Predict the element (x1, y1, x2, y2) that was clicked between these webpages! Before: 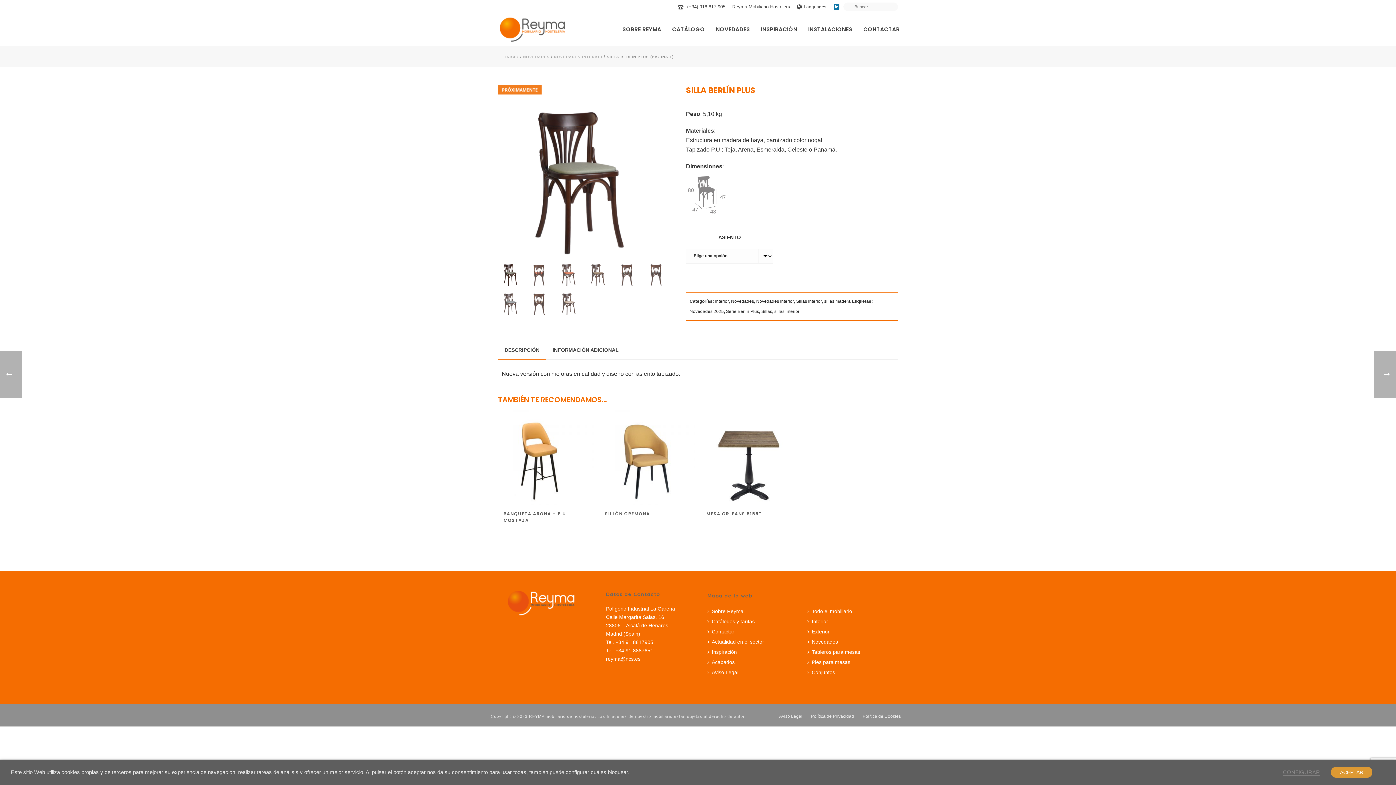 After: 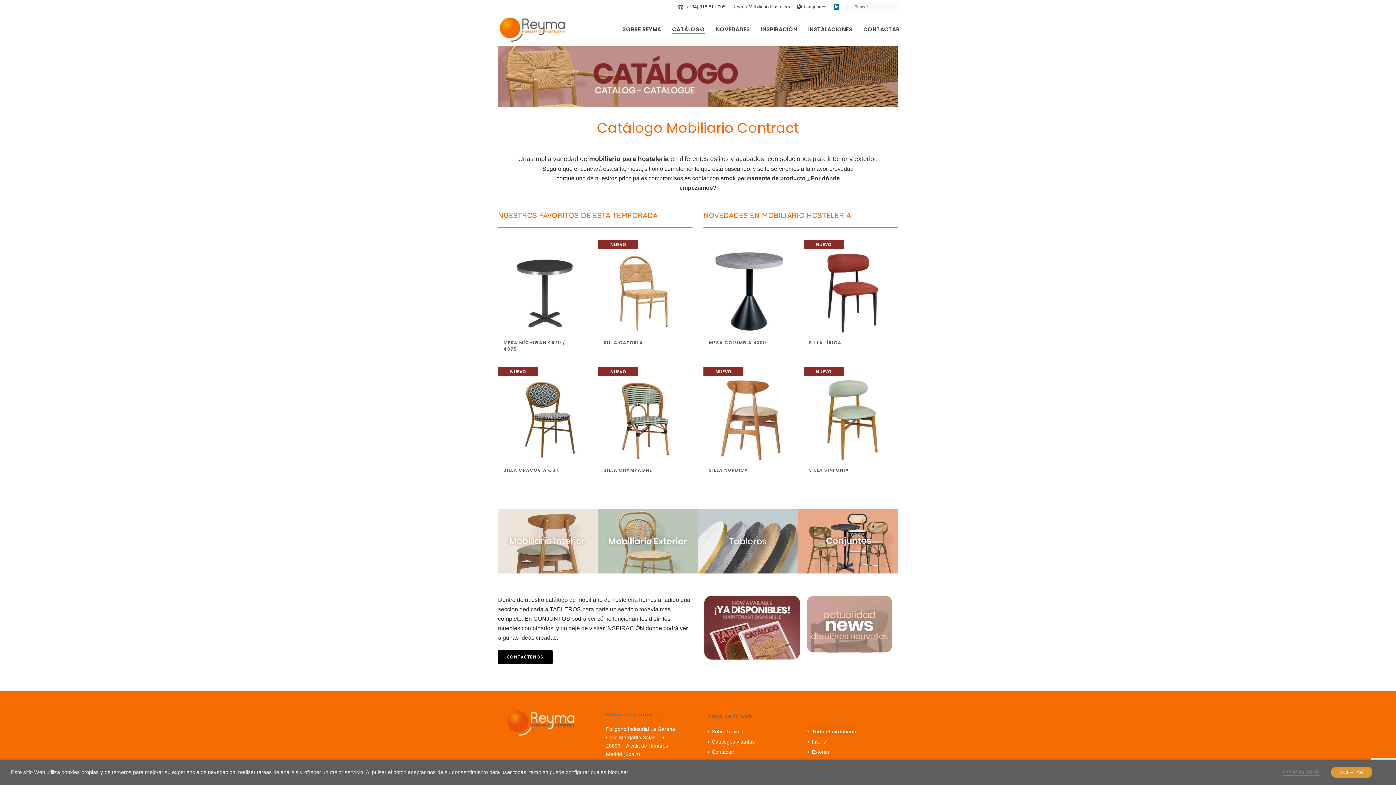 Action: label: Todo el mobiliario bbox: (807, 606, 852, 616)